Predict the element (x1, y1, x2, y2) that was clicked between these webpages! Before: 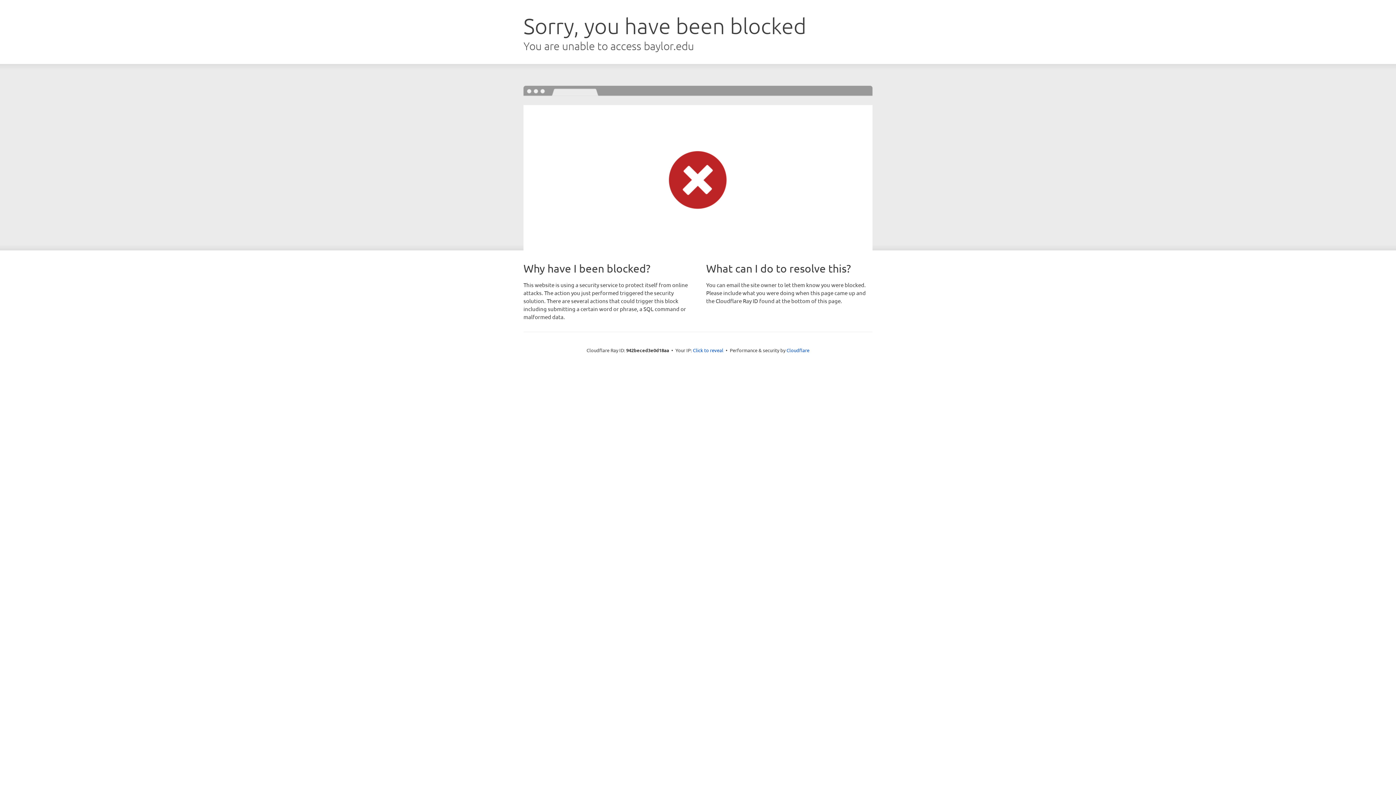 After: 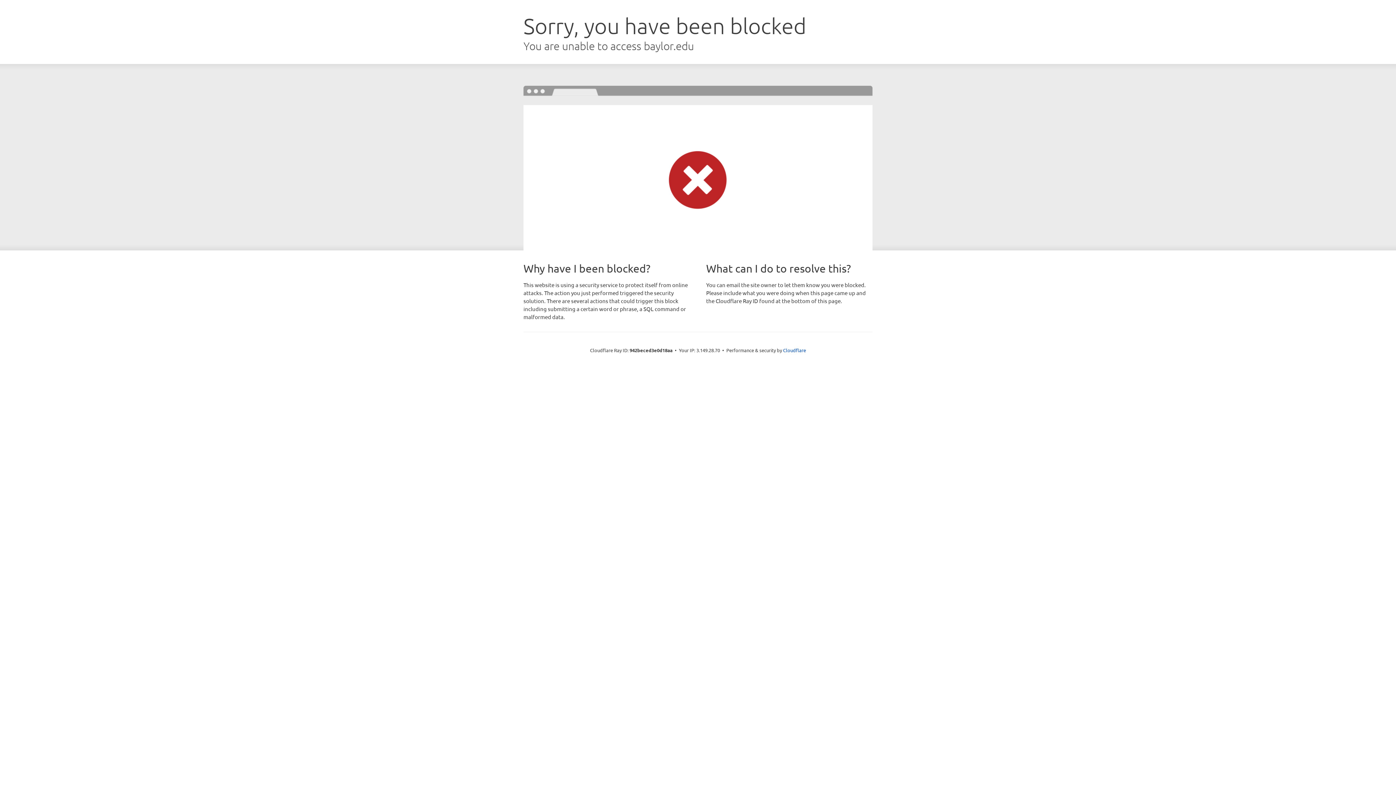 Action: label: Click to reveal bbox: (693, 346, 723, 353)